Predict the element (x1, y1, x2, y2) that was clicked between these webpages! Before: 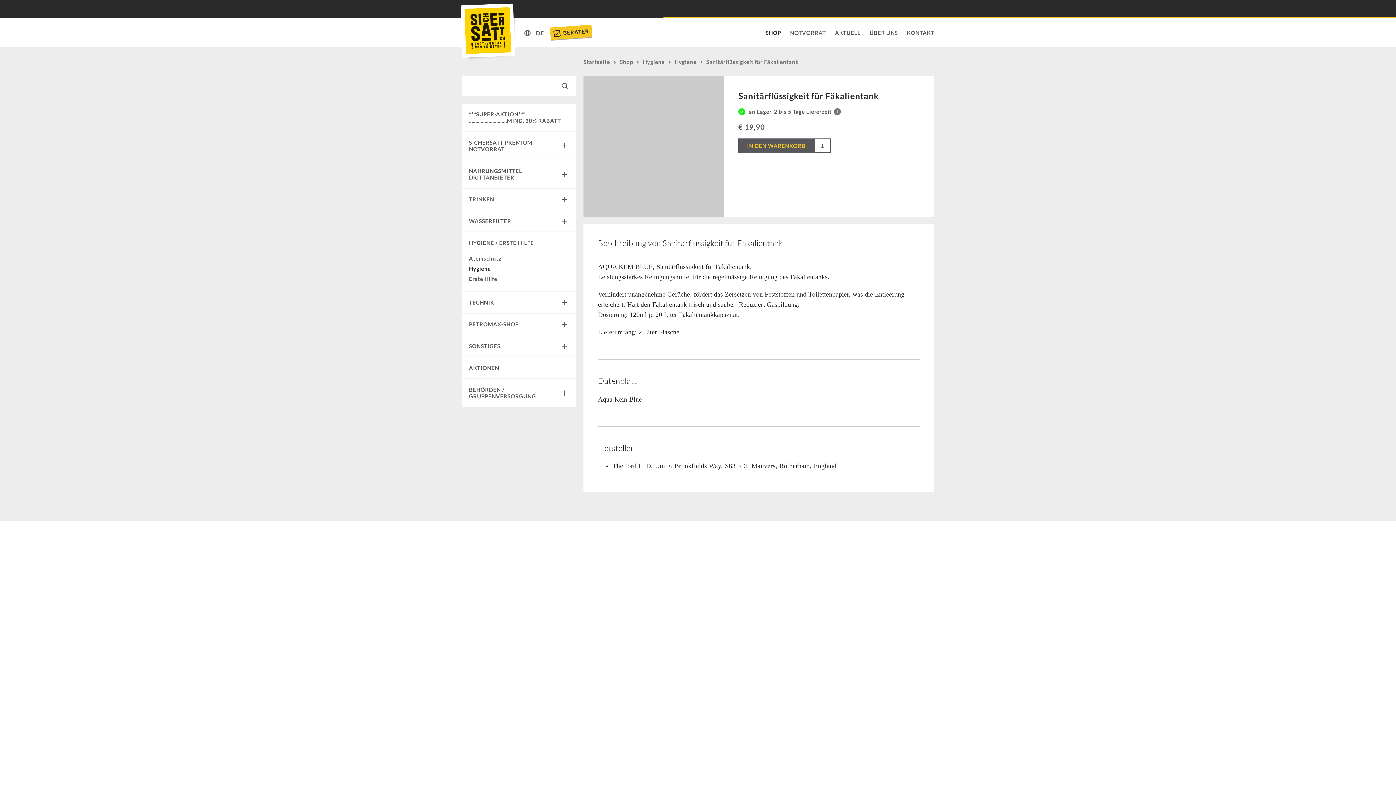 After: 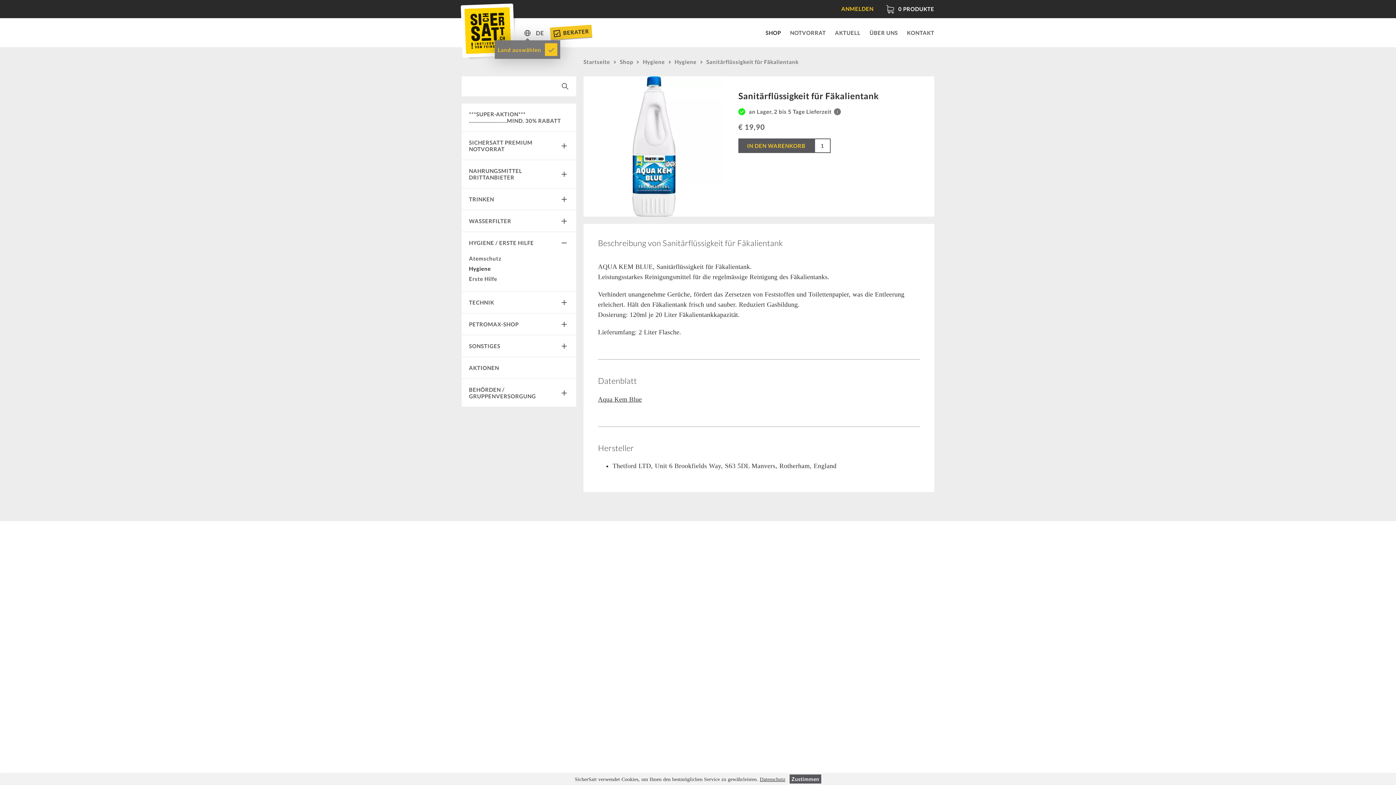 Action: label: Aqua Kem Blue bbox: (598, 396, 642, 403)